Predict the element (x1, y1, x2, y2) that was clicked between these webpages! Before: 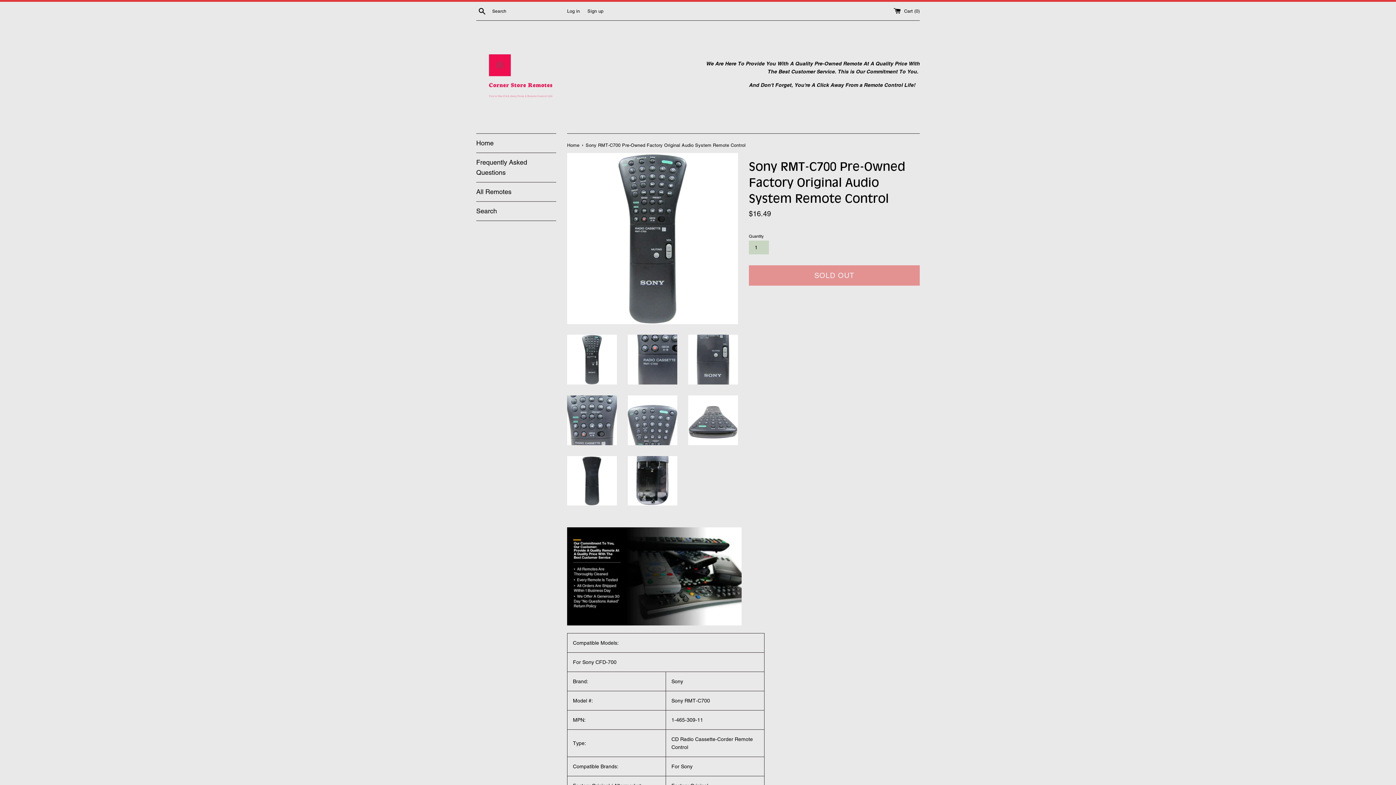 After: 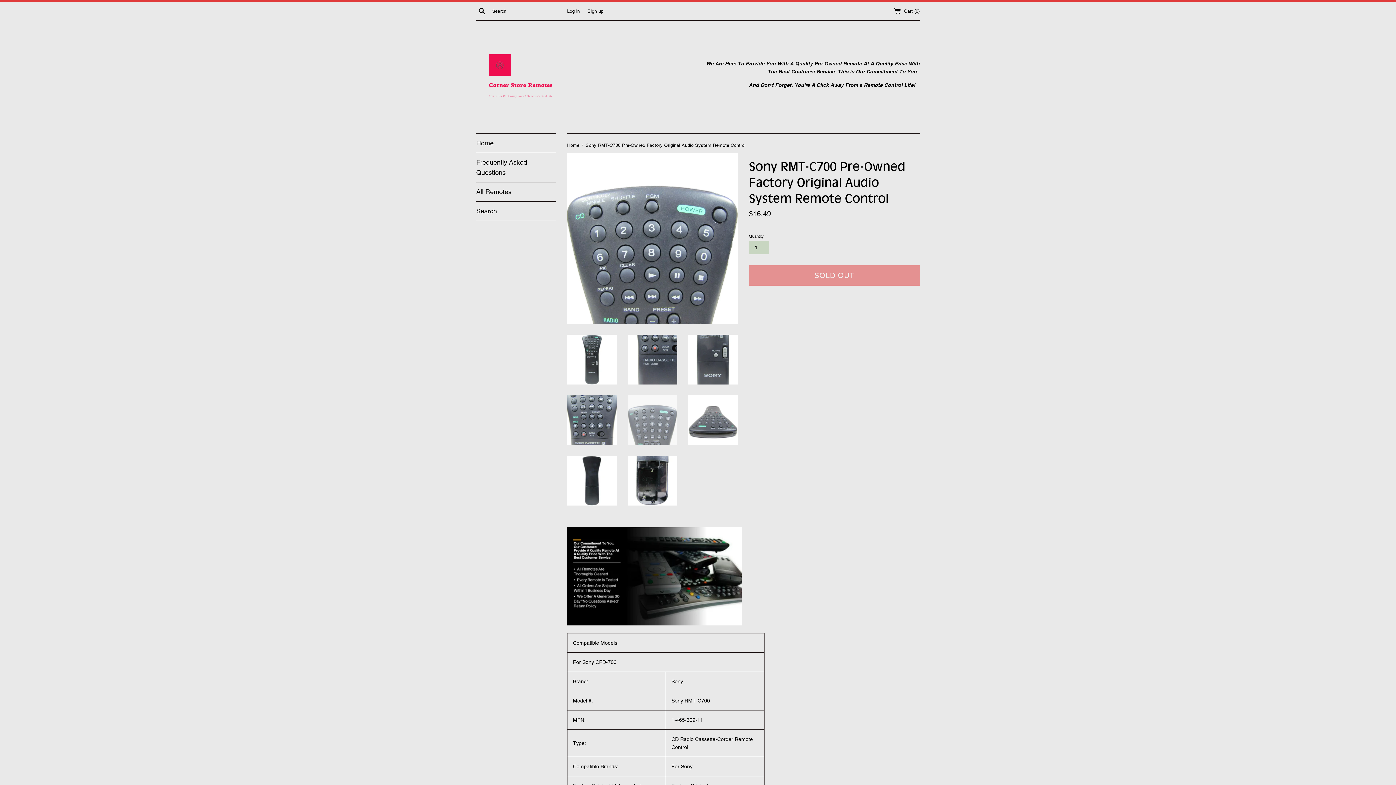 Action: bbox: (627, 395, 677, 445)